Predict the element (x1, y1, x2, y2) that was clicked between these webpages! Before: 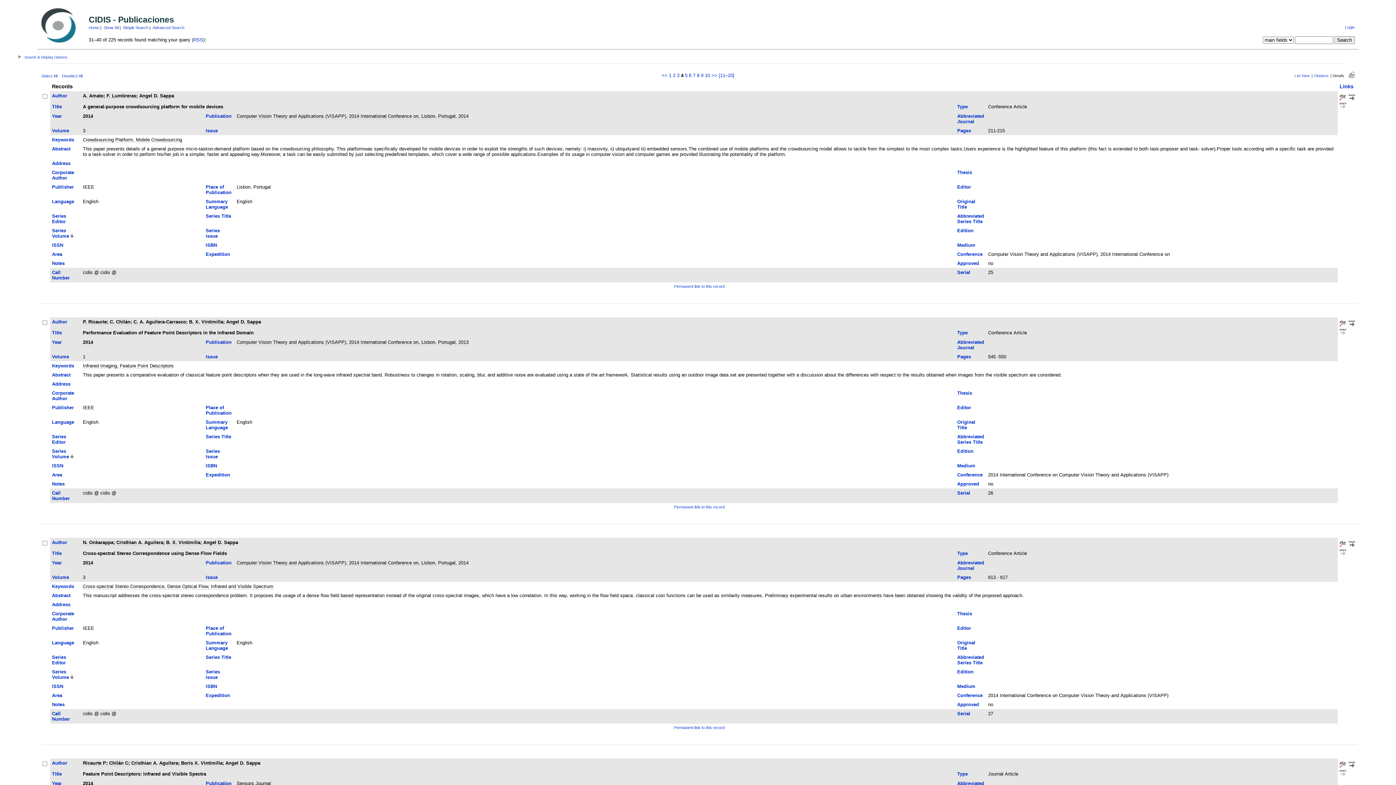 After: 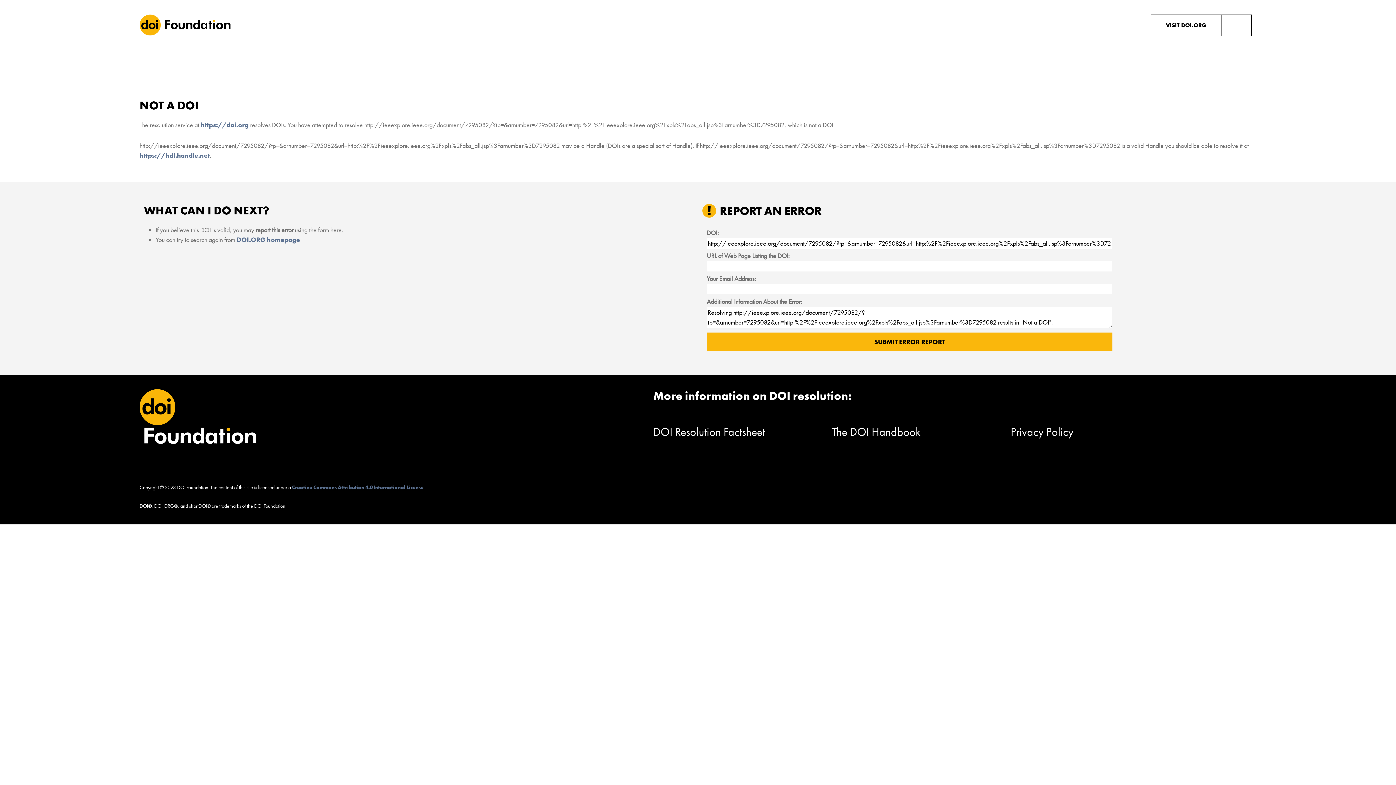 Action: bbox: (1340, 104, 1346, 109)